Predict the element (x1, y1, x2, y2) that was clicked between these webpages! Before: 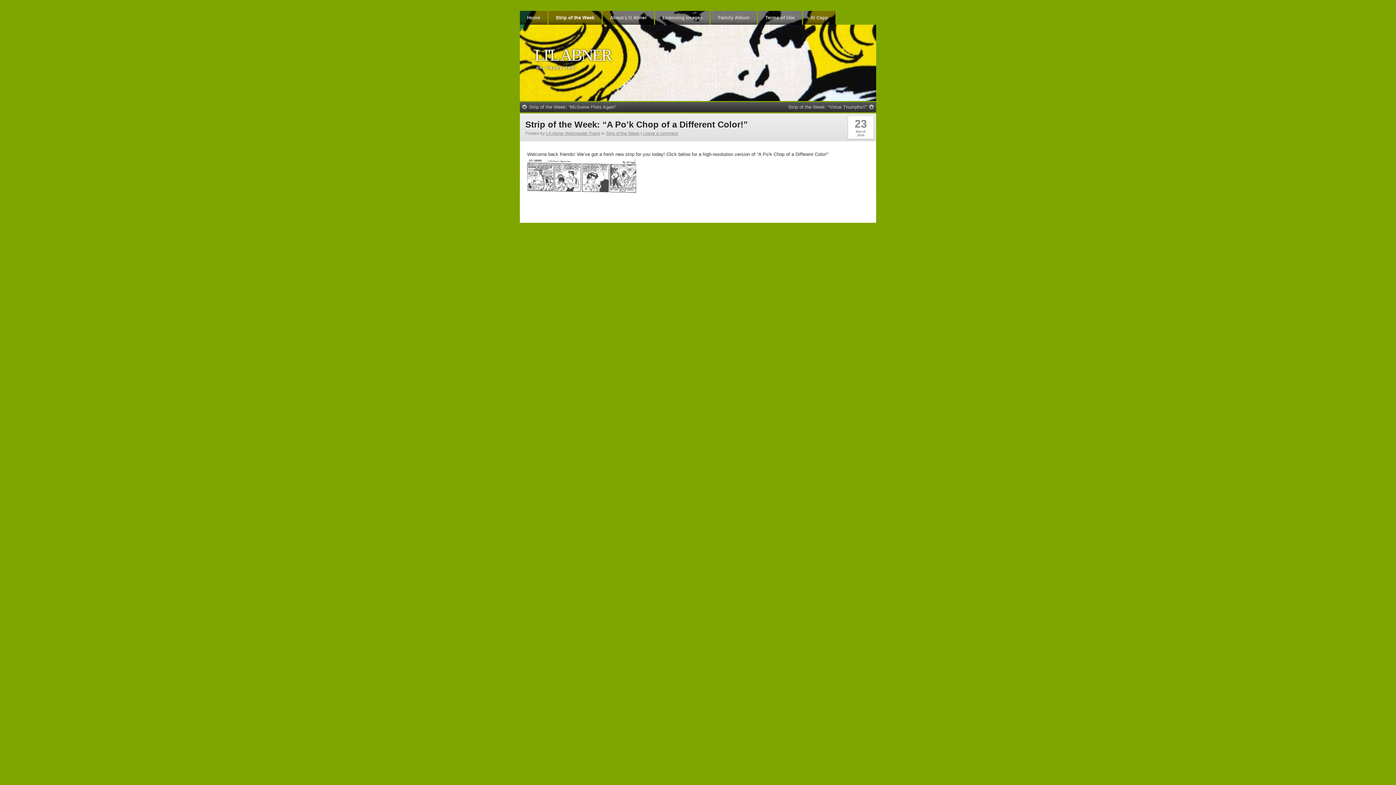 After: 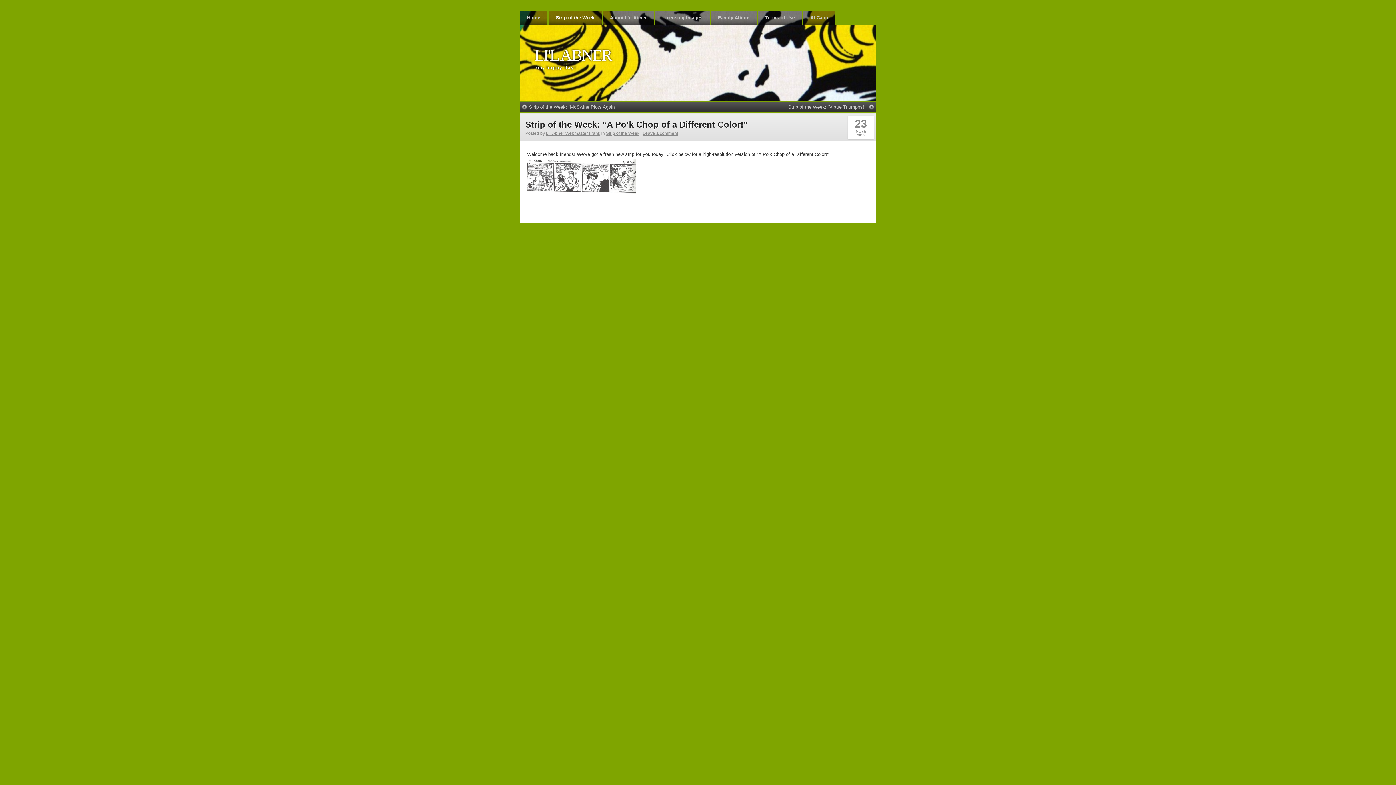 Action: label: 23
March
2016 bbox: (848, 116, 873, 138)